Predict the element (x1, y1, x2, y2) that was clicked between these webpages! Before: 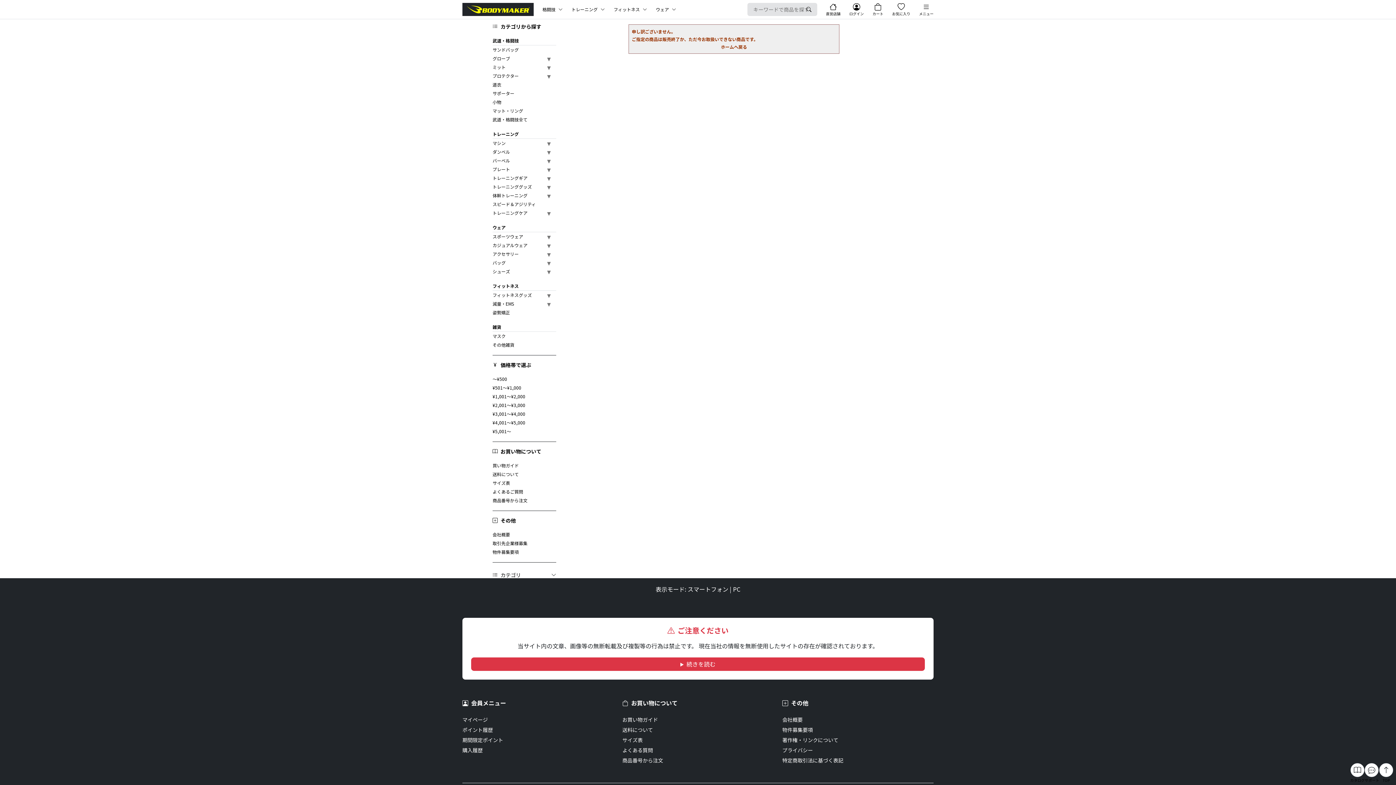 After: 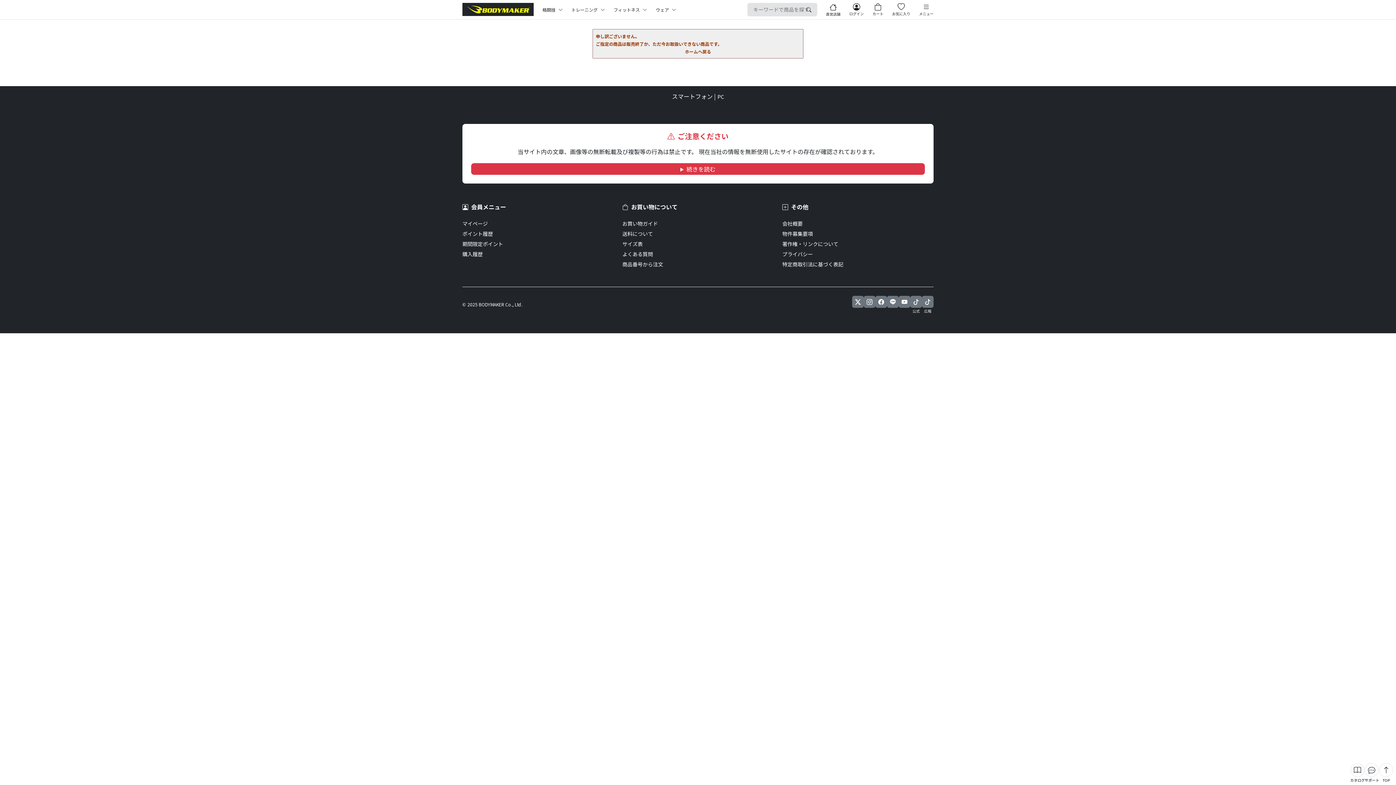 Action: bbox: (687, 584, 728, 593) label: スマートフォン